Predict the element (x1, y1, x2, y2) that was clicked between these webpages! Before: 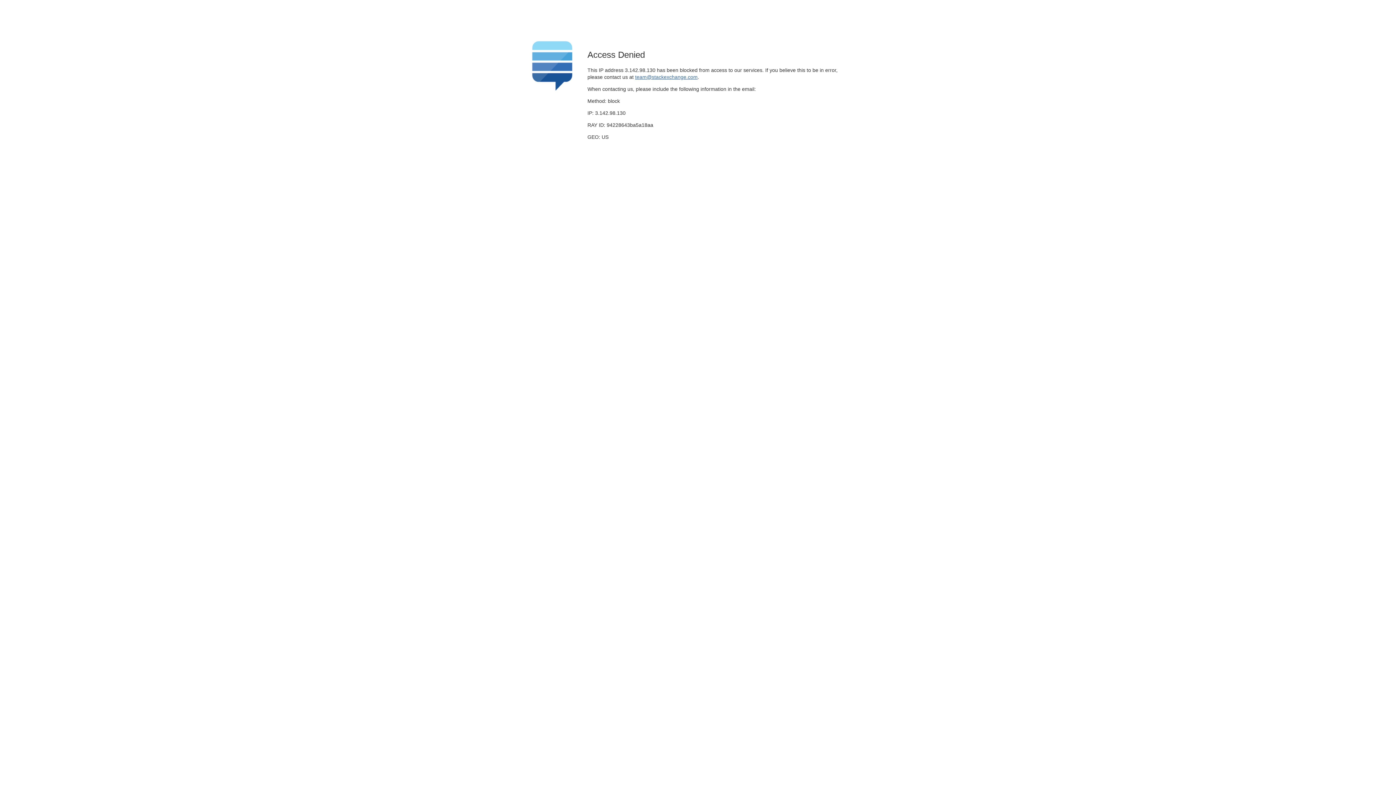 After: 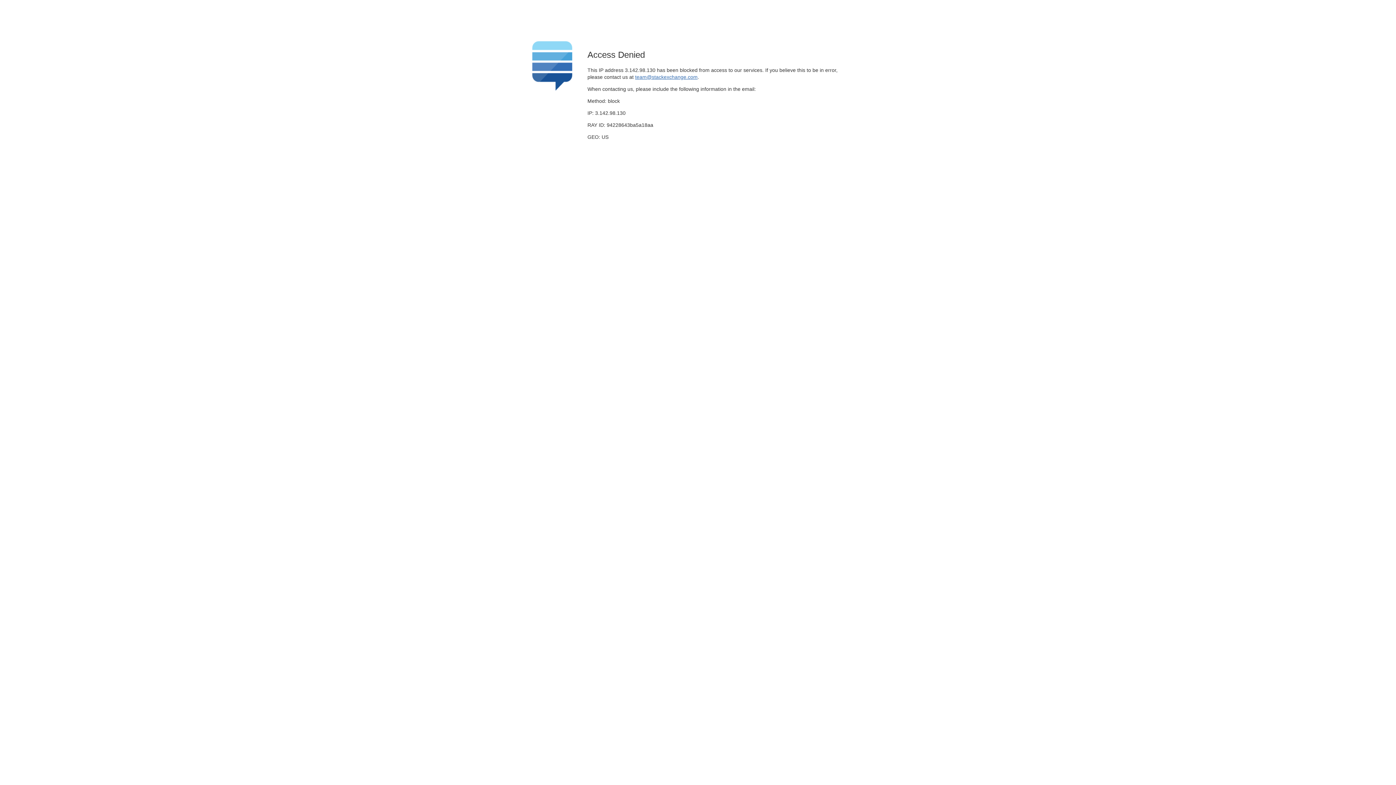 Action: bbox: (635, 74, 697, 79) label: team@stackexchange.com